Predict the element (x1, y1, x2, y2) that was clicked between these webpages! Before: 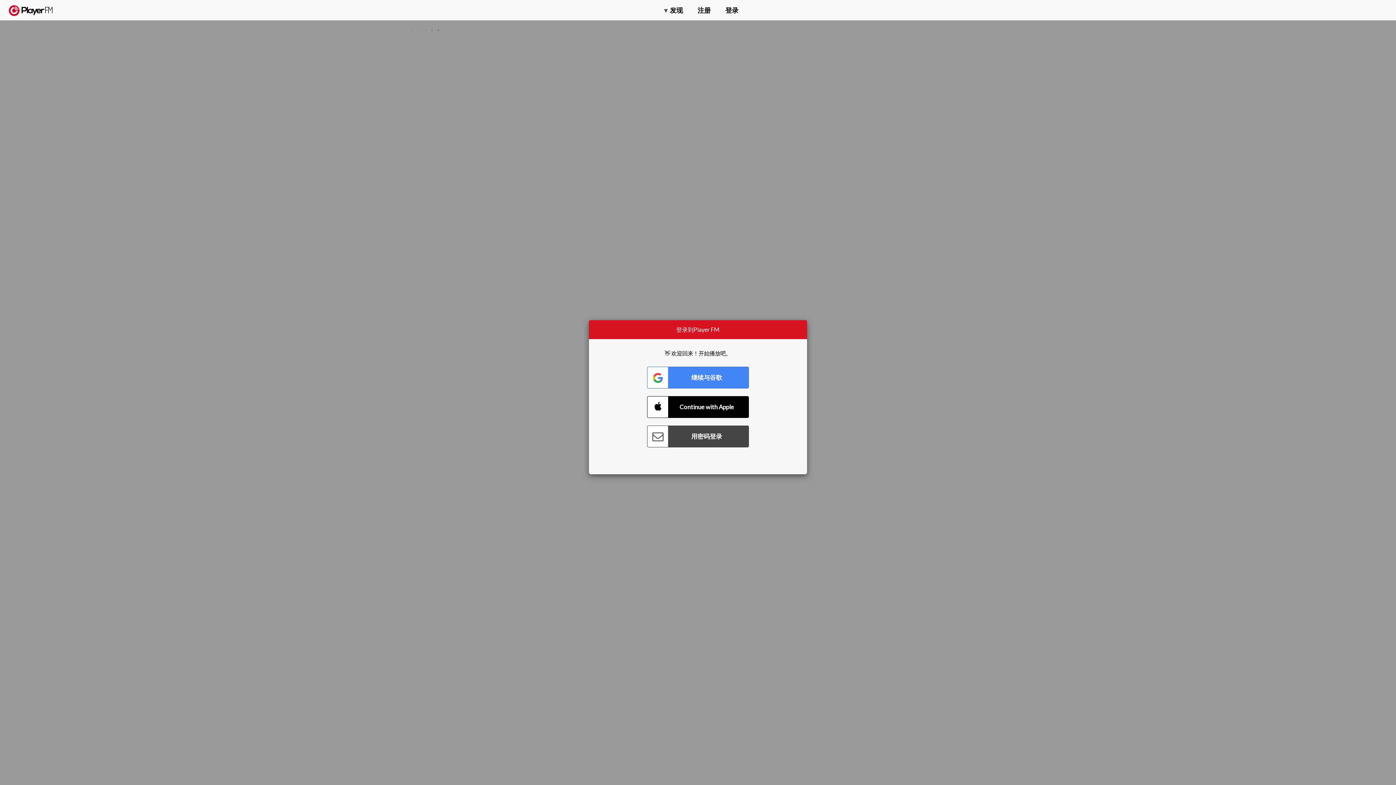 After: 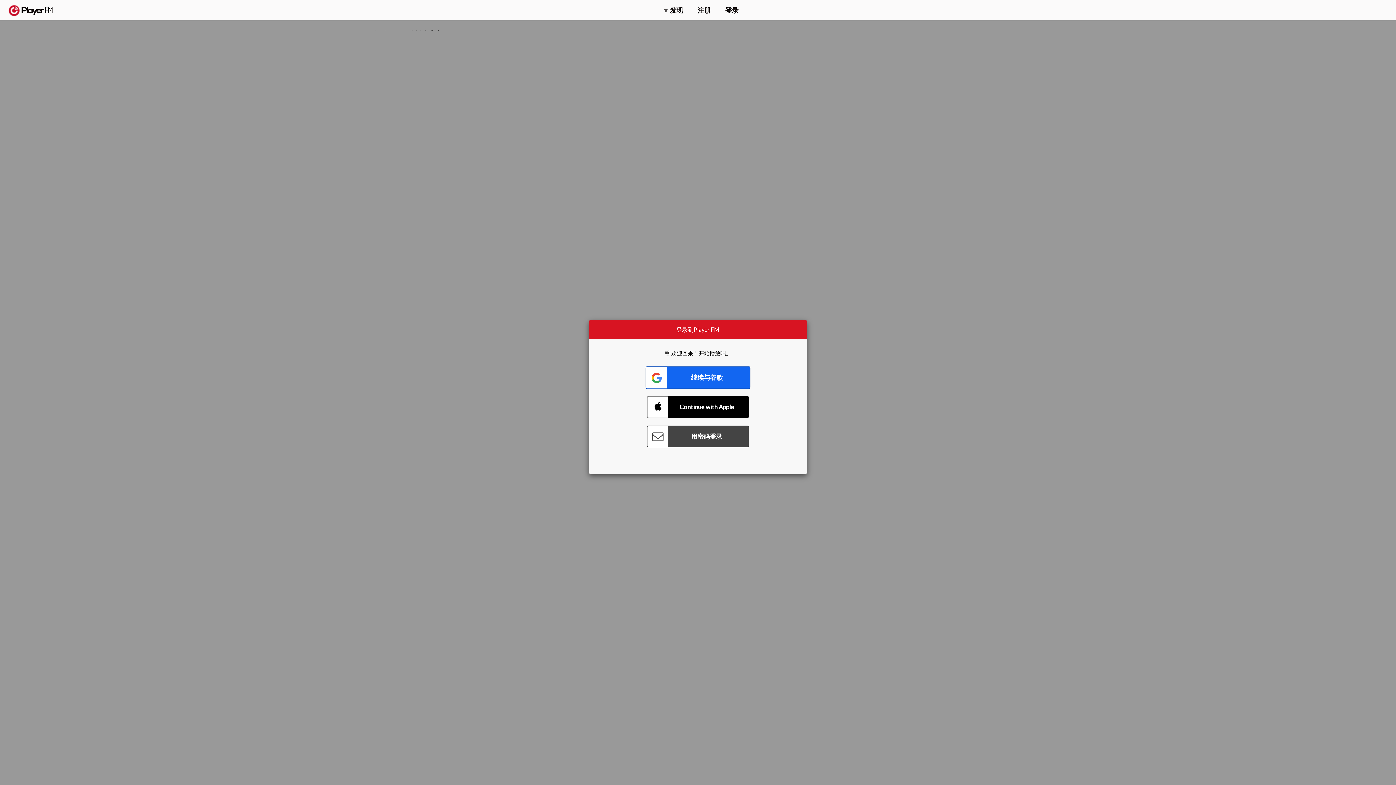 Action: label: Connect with Google bbox: (647, 366, 749, 388)